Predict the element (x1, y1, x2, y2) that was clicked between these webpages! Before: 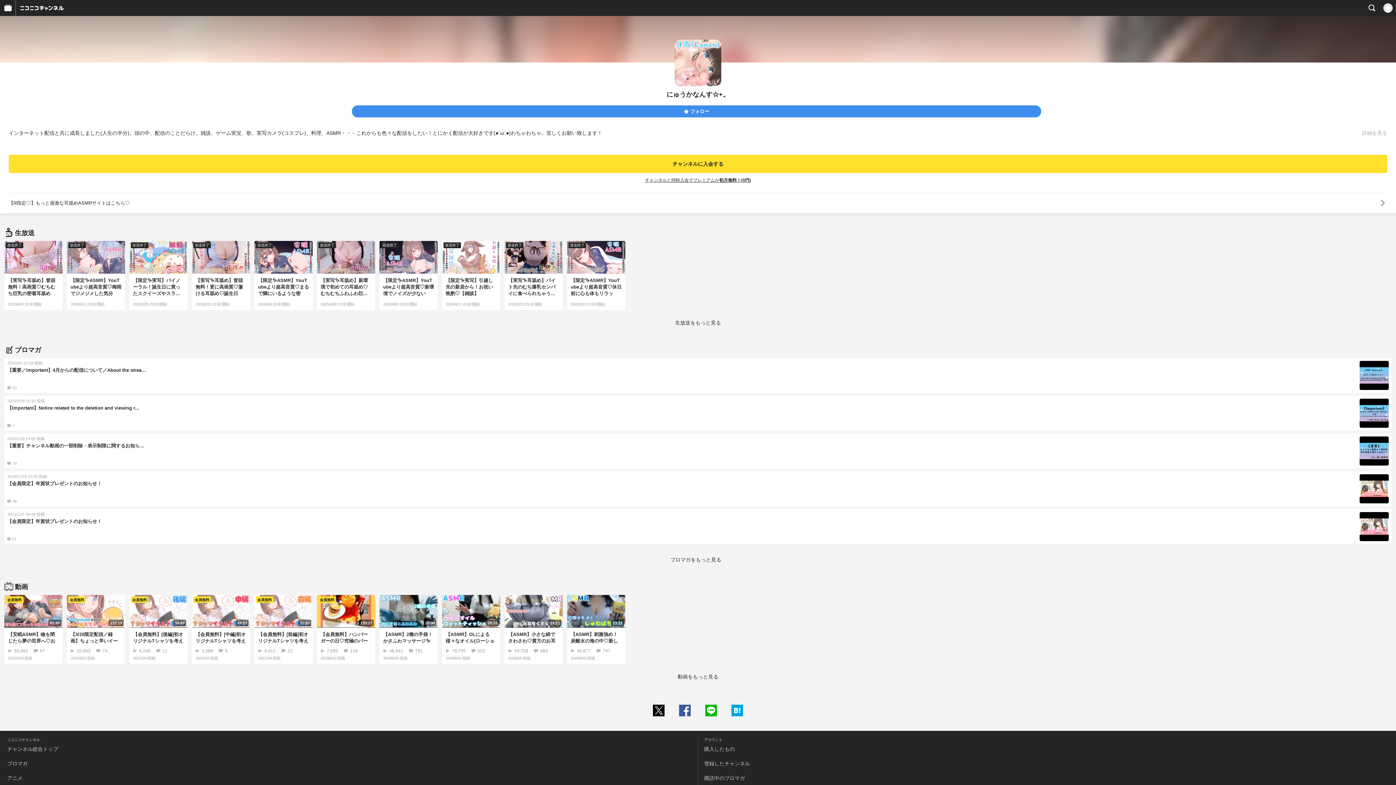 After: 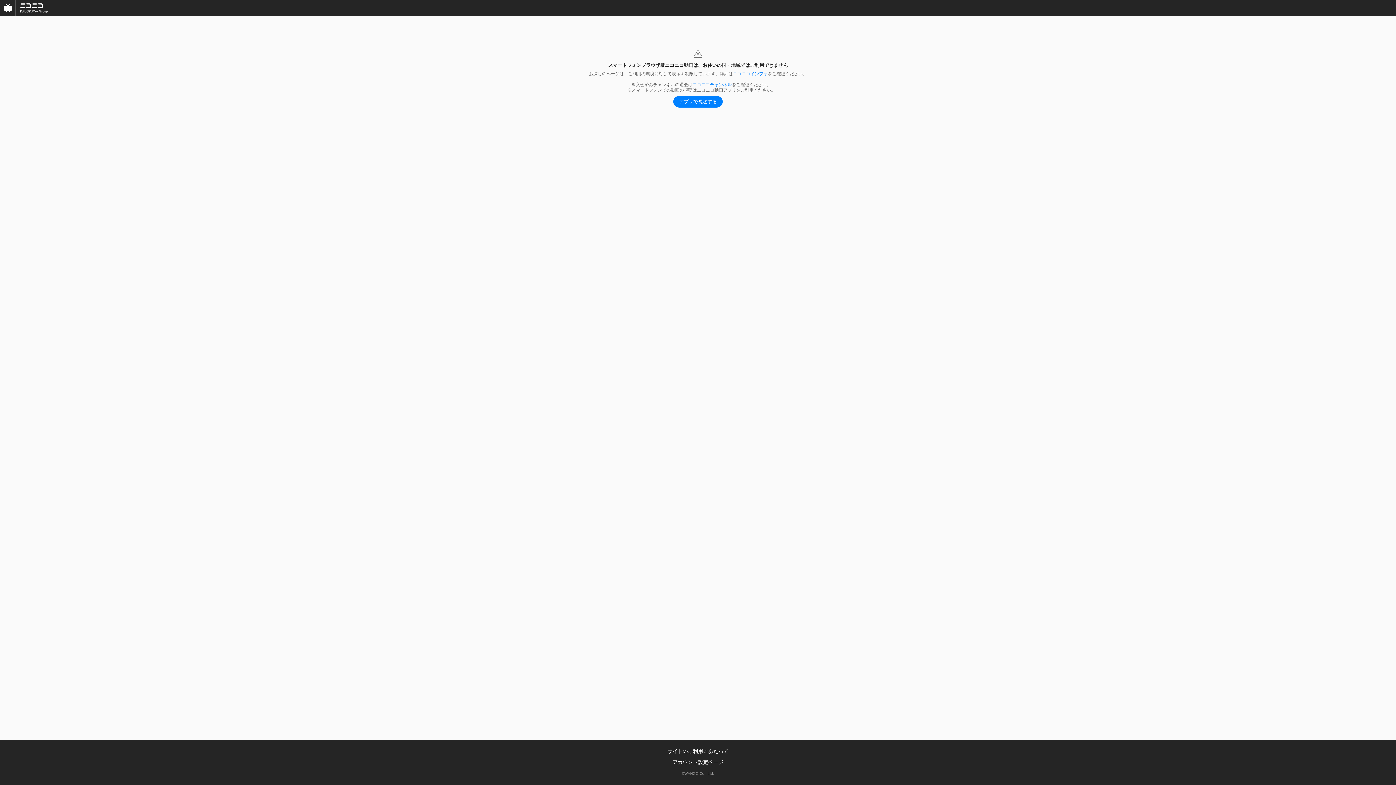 Action: label: 13:21
【ASMR】刺激強め！炭酸水の海の中♡新しいASMRマイク【イヤホ...
40,877
797
2019/4/18 投稿 bbox: (567, 595, 625, 664)